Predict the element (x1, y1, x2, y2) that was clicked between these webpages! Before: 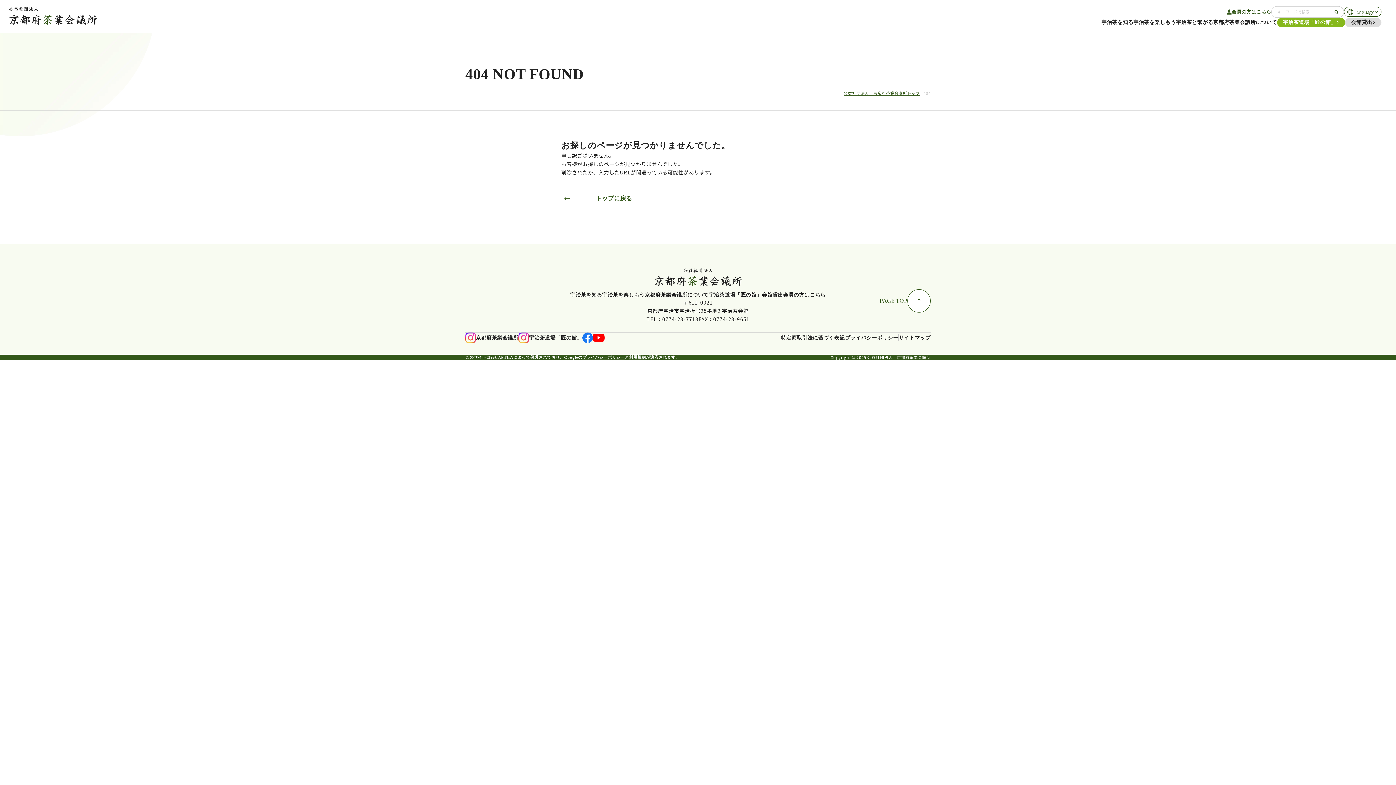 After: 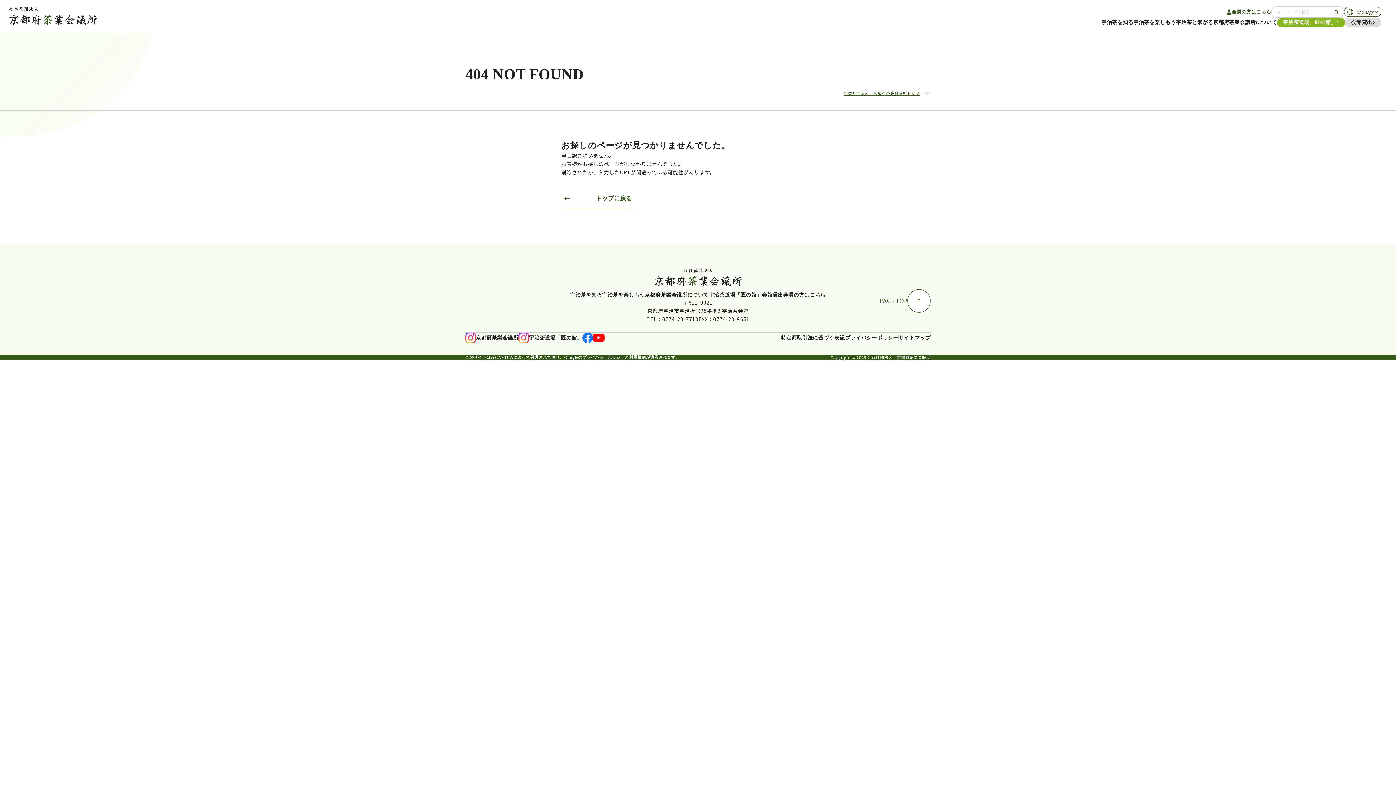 Action: bbox: (592, 333, 604, 342)